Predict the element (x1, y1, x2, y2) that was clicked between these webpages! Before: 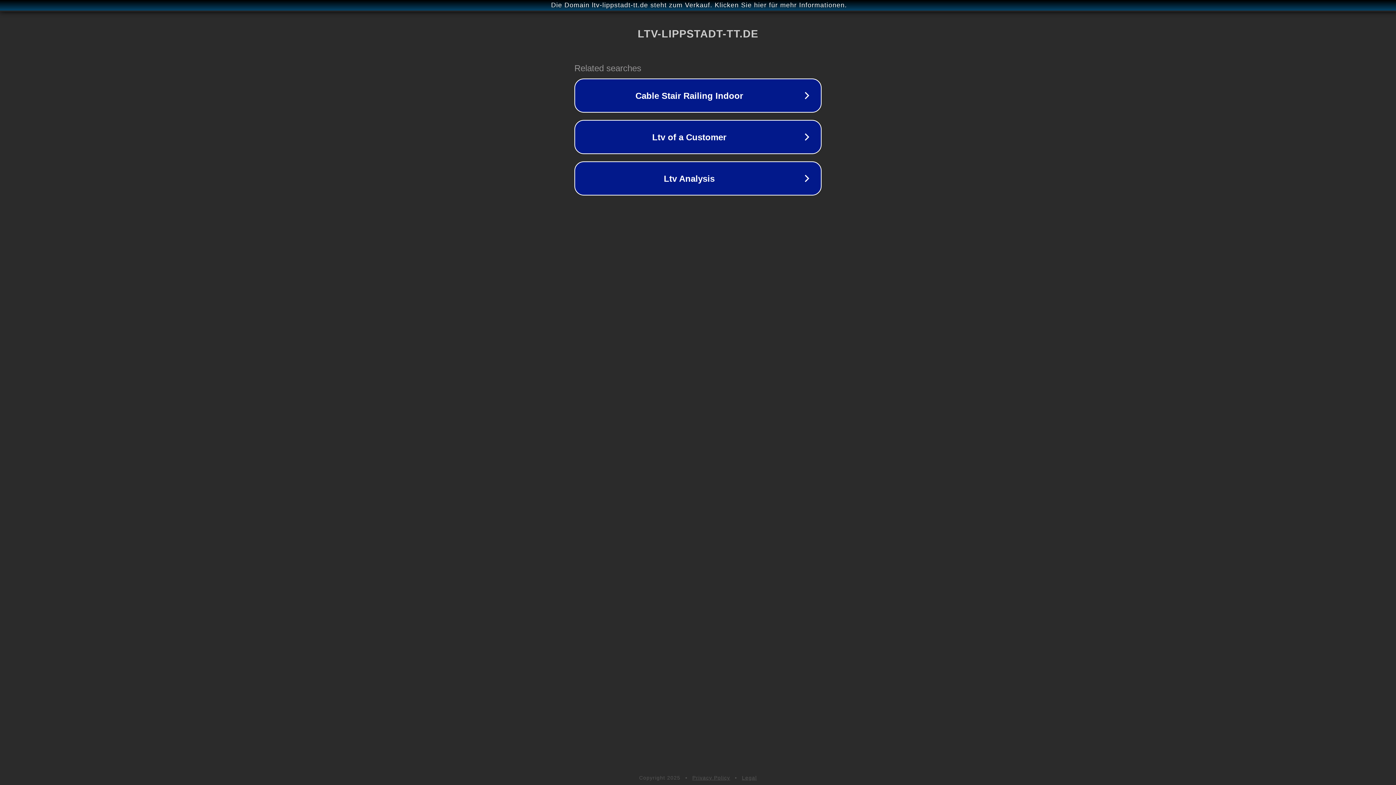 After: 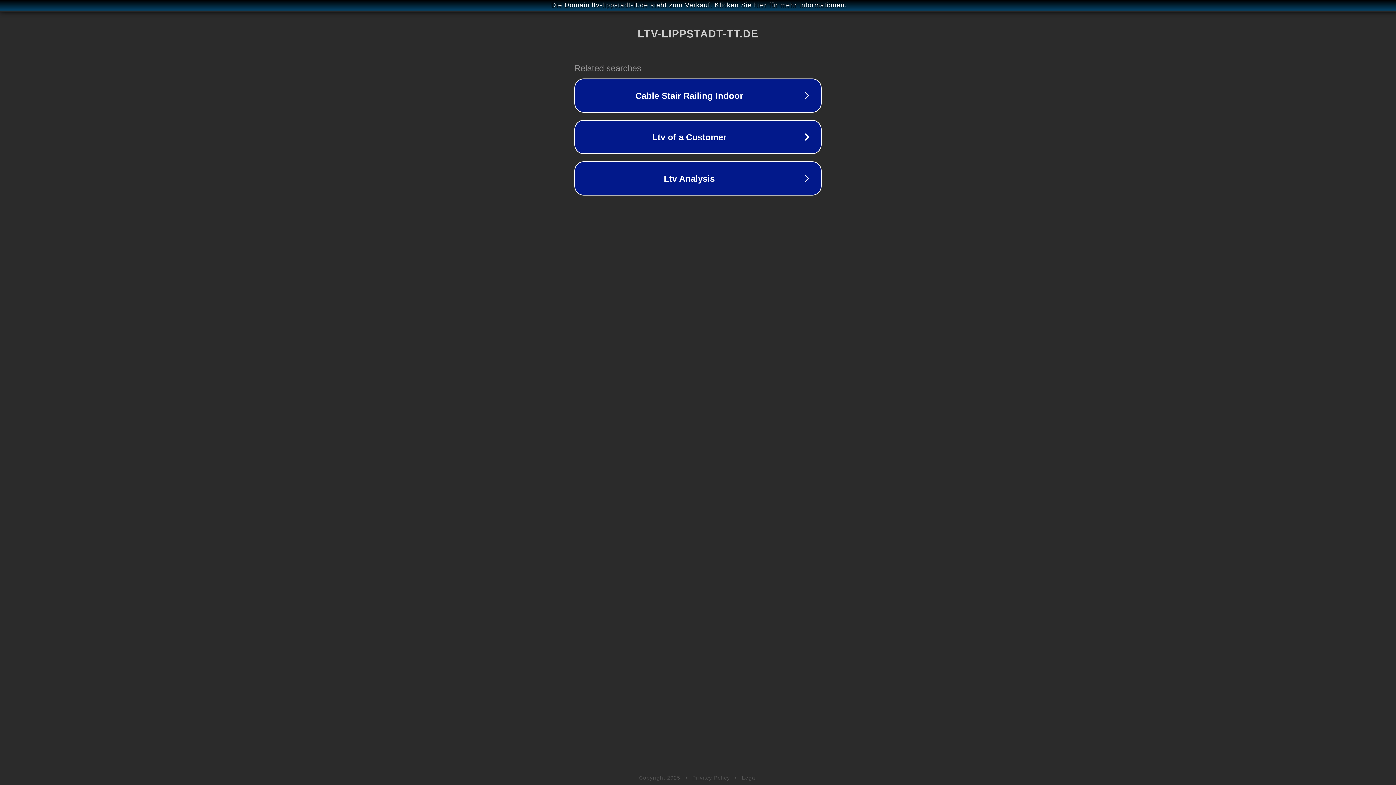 Action: label: Privacy Policy bbox: (692, 775, 730, 781)